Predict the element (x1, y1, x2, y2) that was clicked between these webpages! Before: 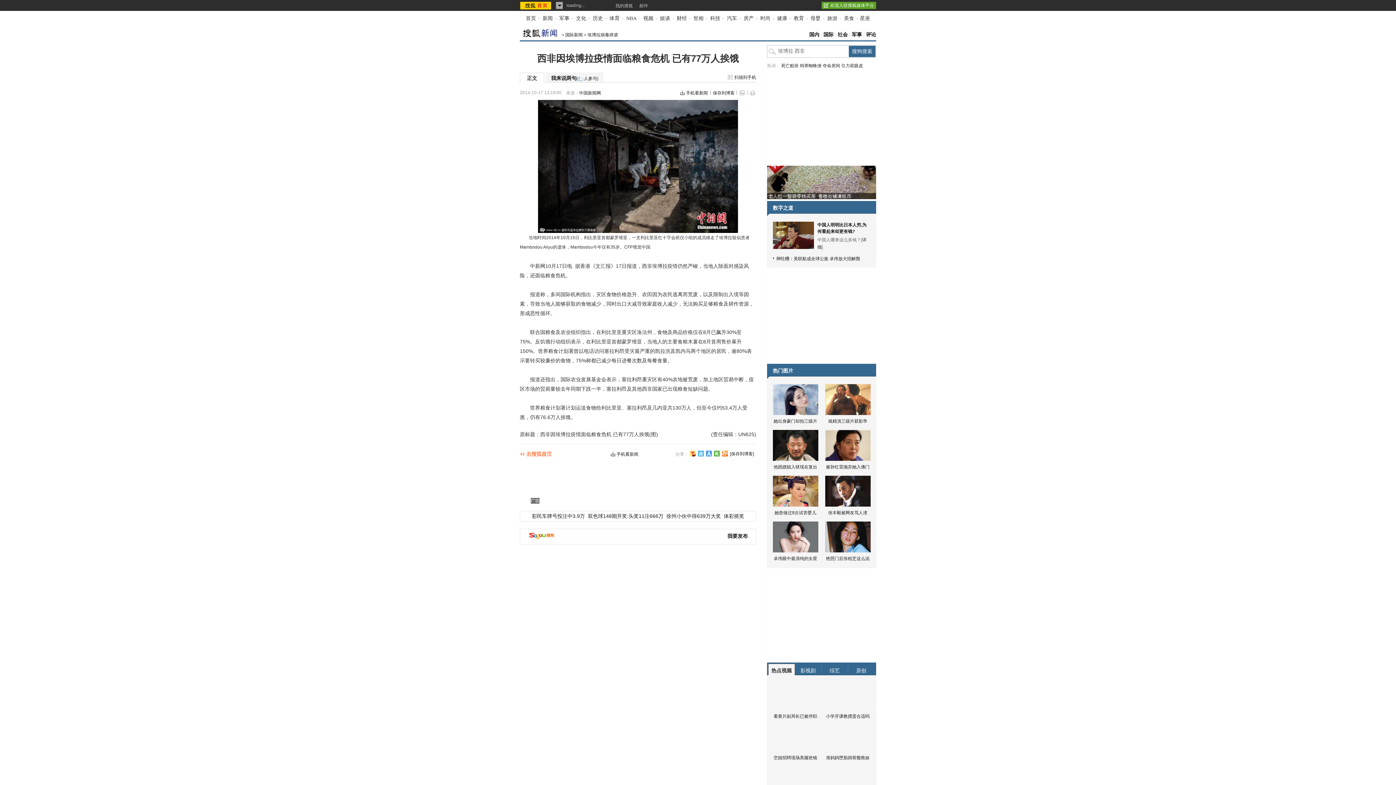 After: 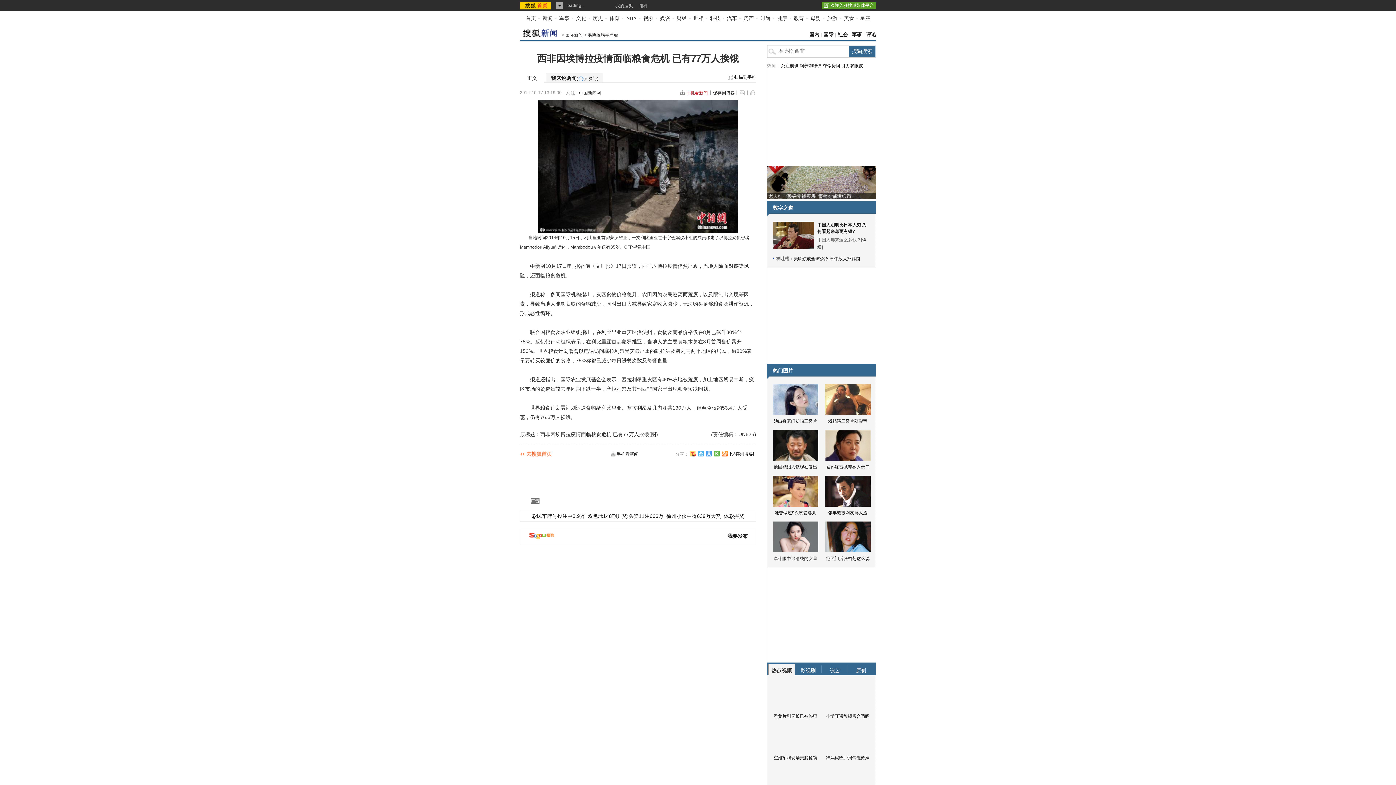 Action: label: 手机看新闻 bbox: (680, 89, 708, 96)